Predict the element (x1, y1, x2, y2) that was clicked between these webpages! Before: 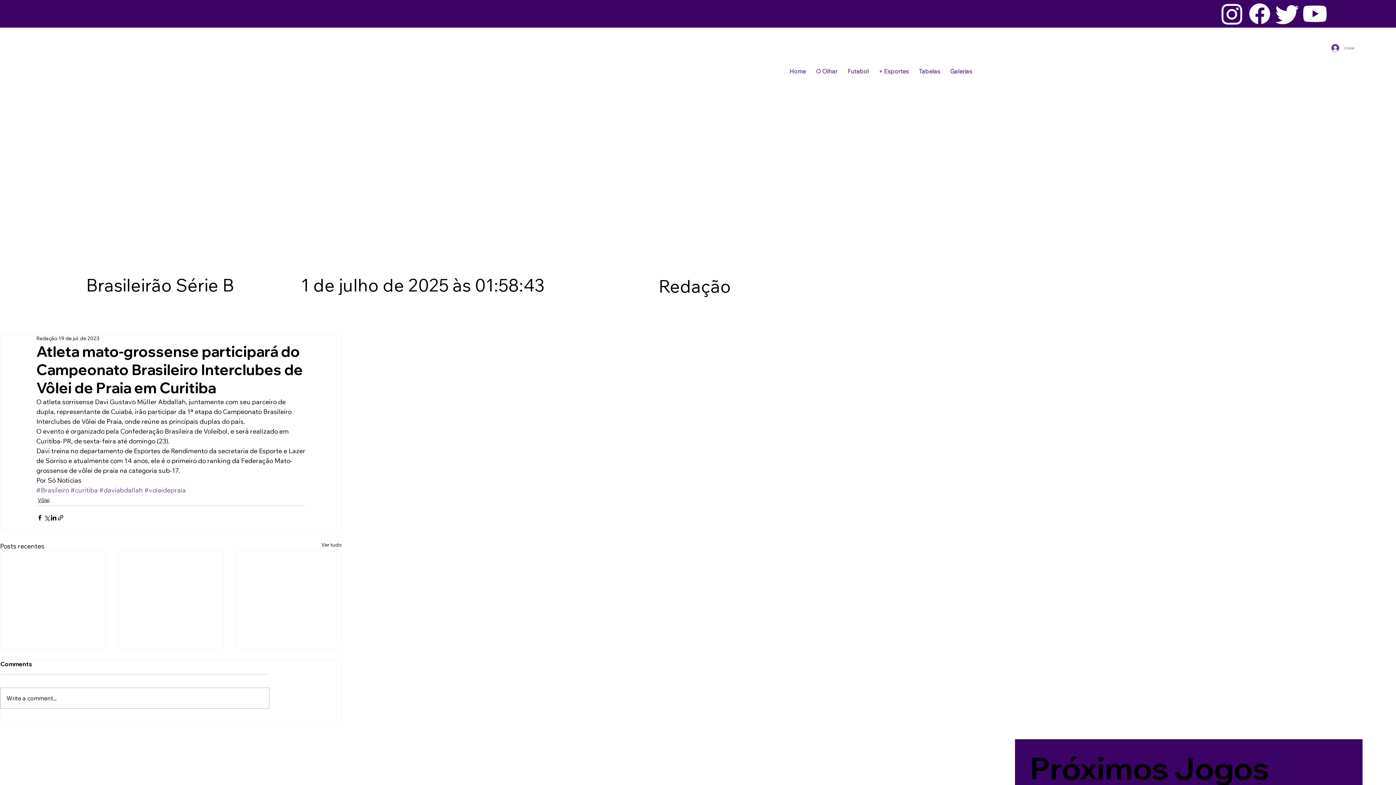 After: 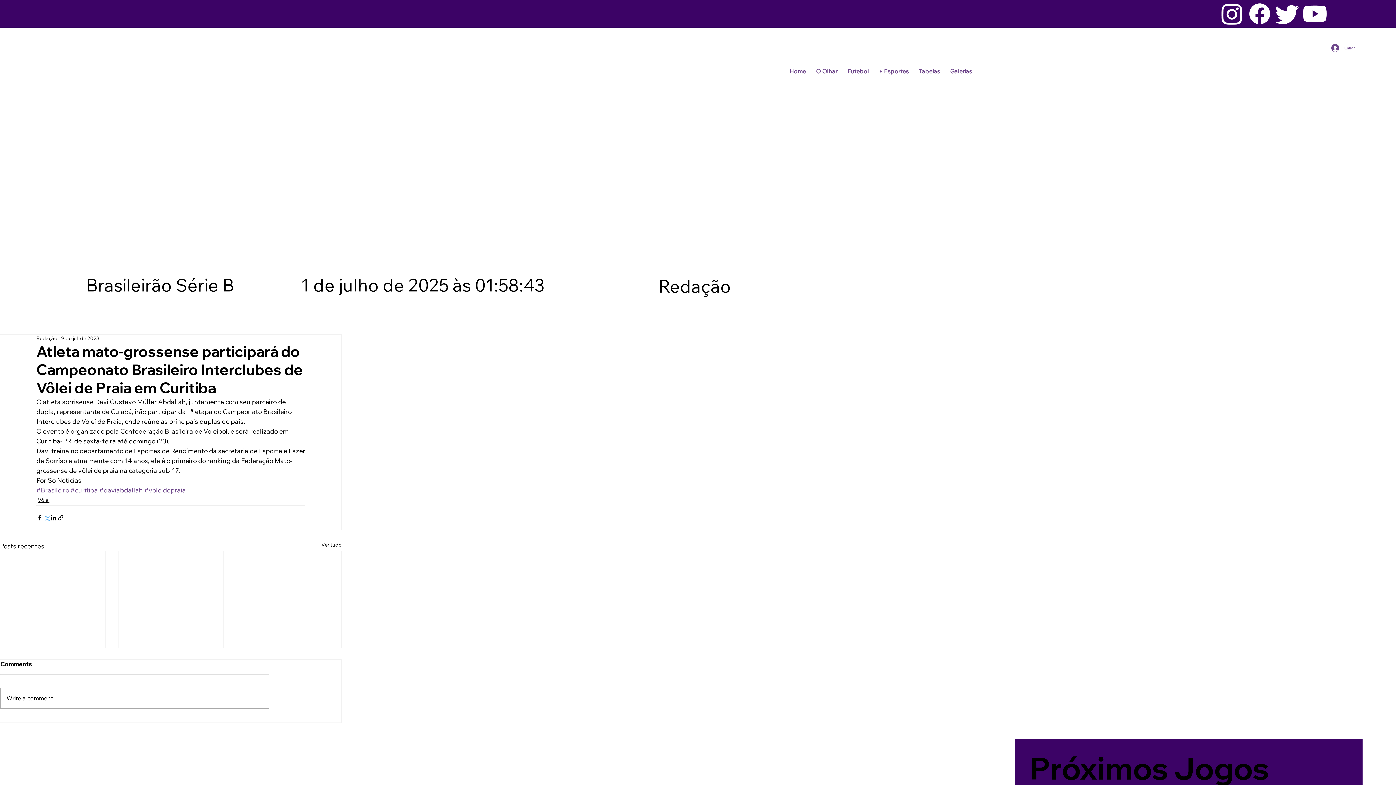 Action: label: Compartilhar via X (Twitter) bbox: (43, 514, 50, 521)